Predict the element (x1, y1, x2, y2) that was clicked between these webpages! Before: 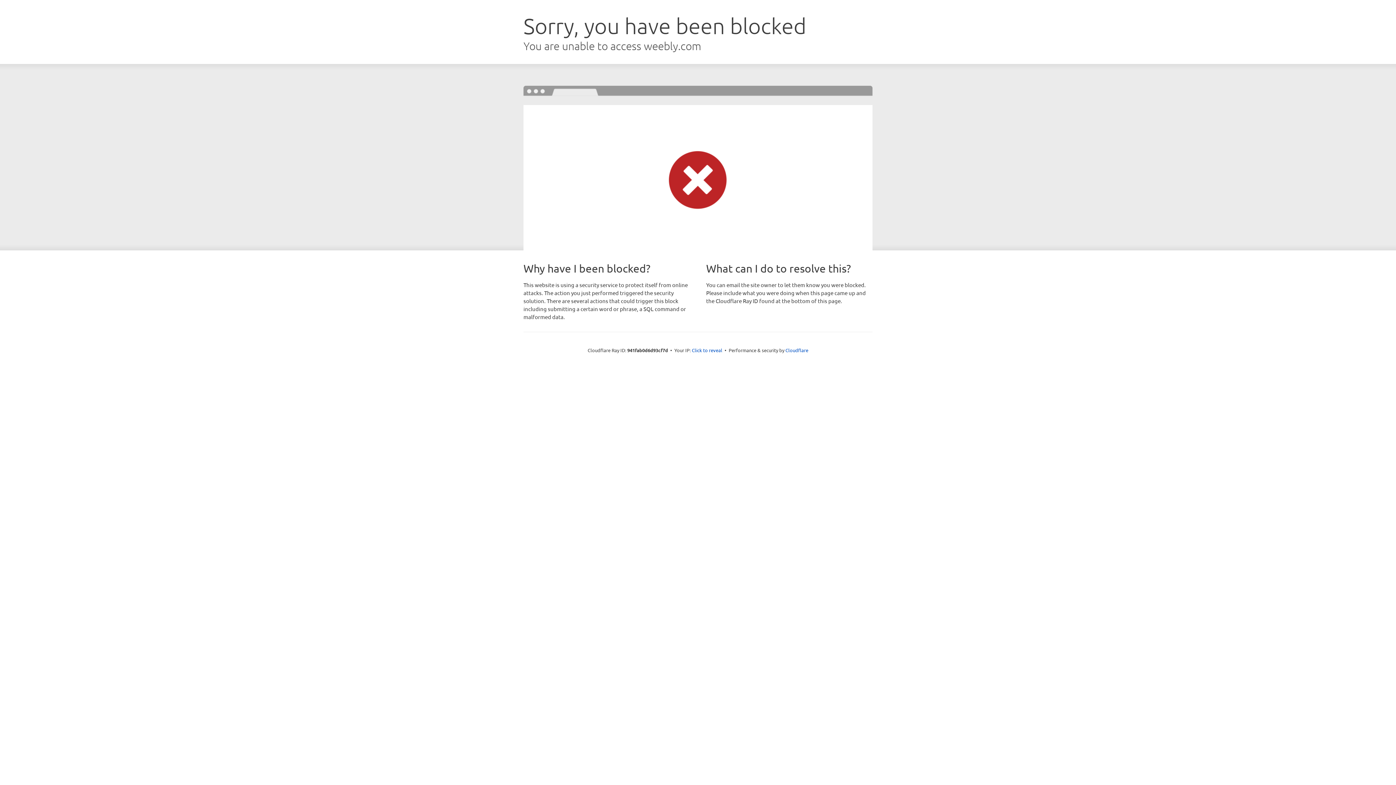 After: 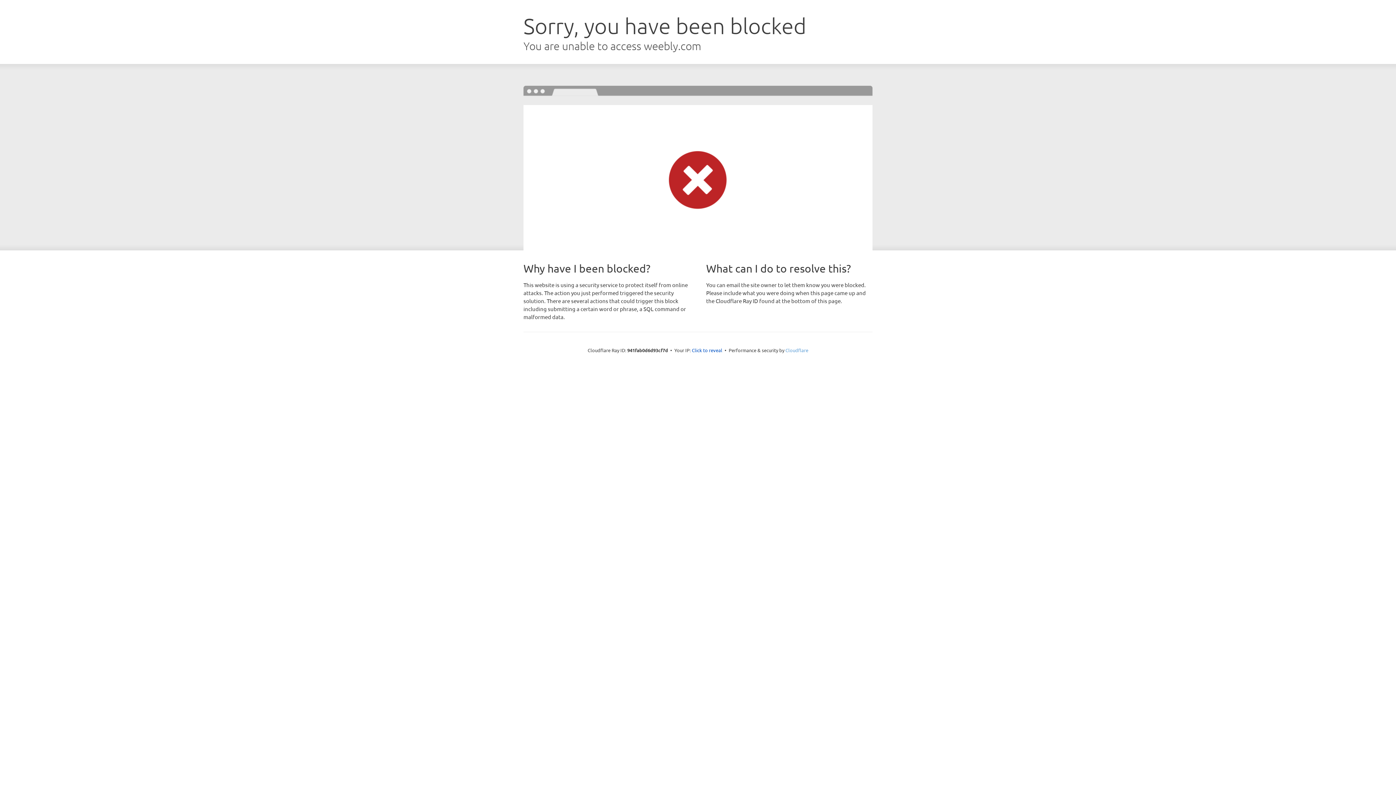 Action: label: Cloudflare bbox: (785, 347, 808, 353)